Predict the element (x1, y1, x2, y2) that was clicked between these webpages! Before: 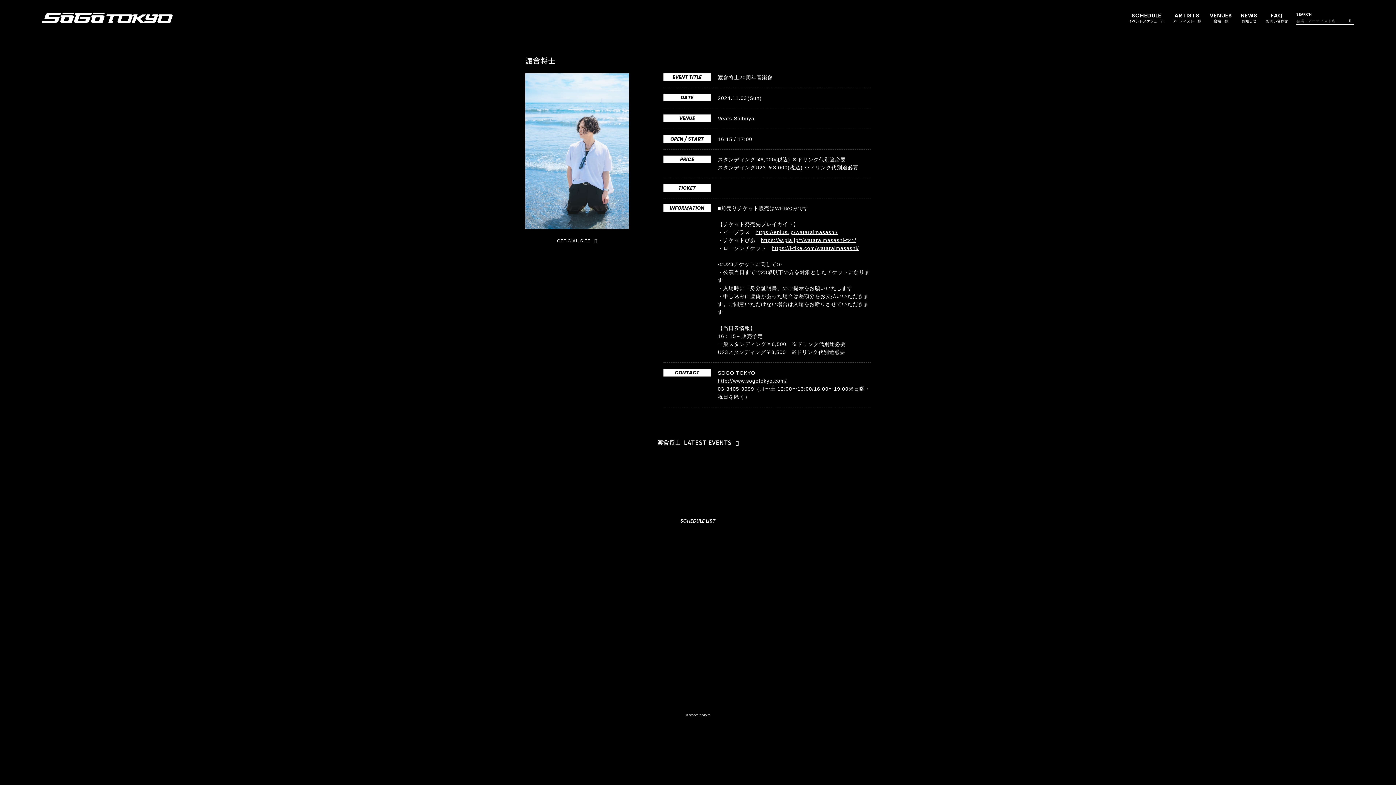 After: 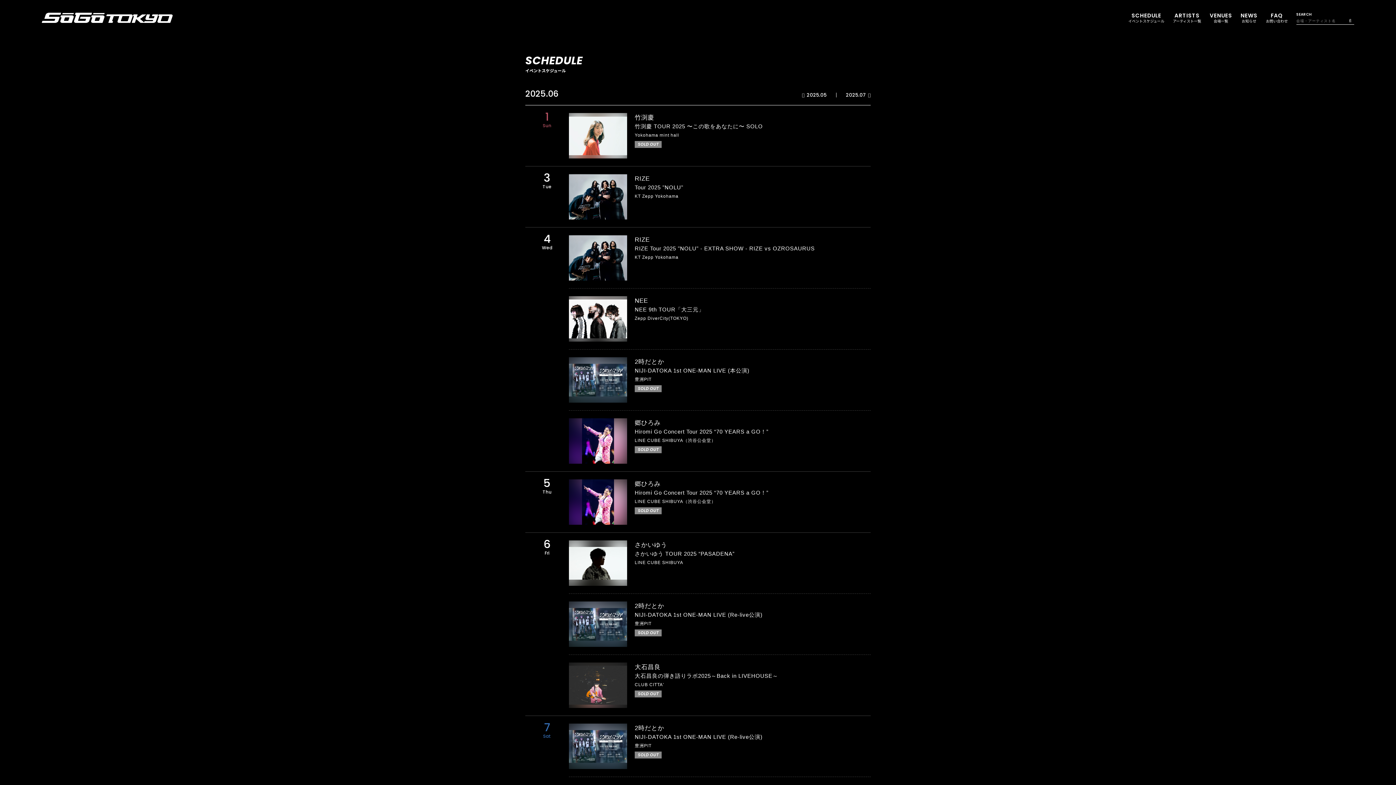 Action: label: SCHEDULE LIST bbox: (680, 518, 715, 523)